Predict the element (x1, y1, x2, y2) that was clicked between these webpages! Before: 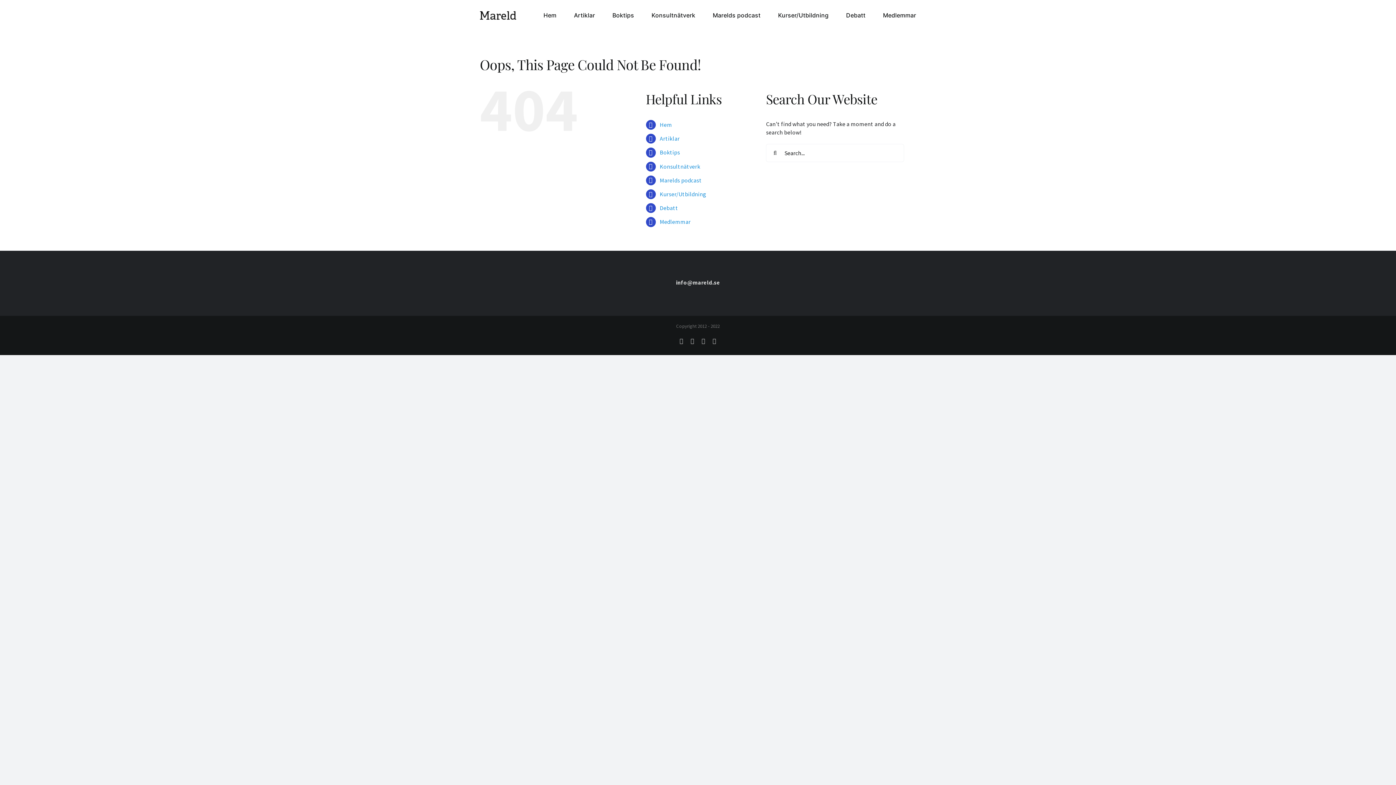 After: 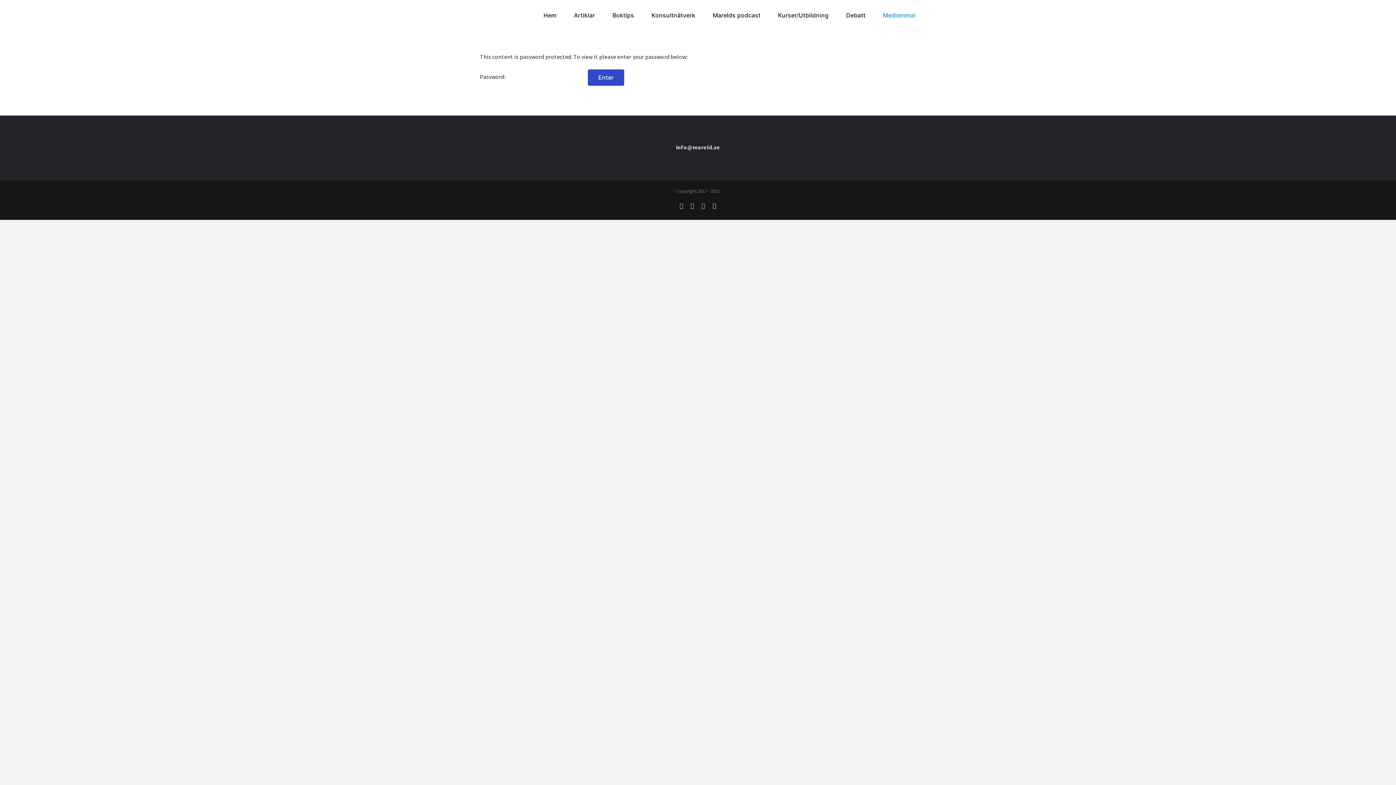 Action: bbox: (659, 218, 690, 225) label: Medlemmar